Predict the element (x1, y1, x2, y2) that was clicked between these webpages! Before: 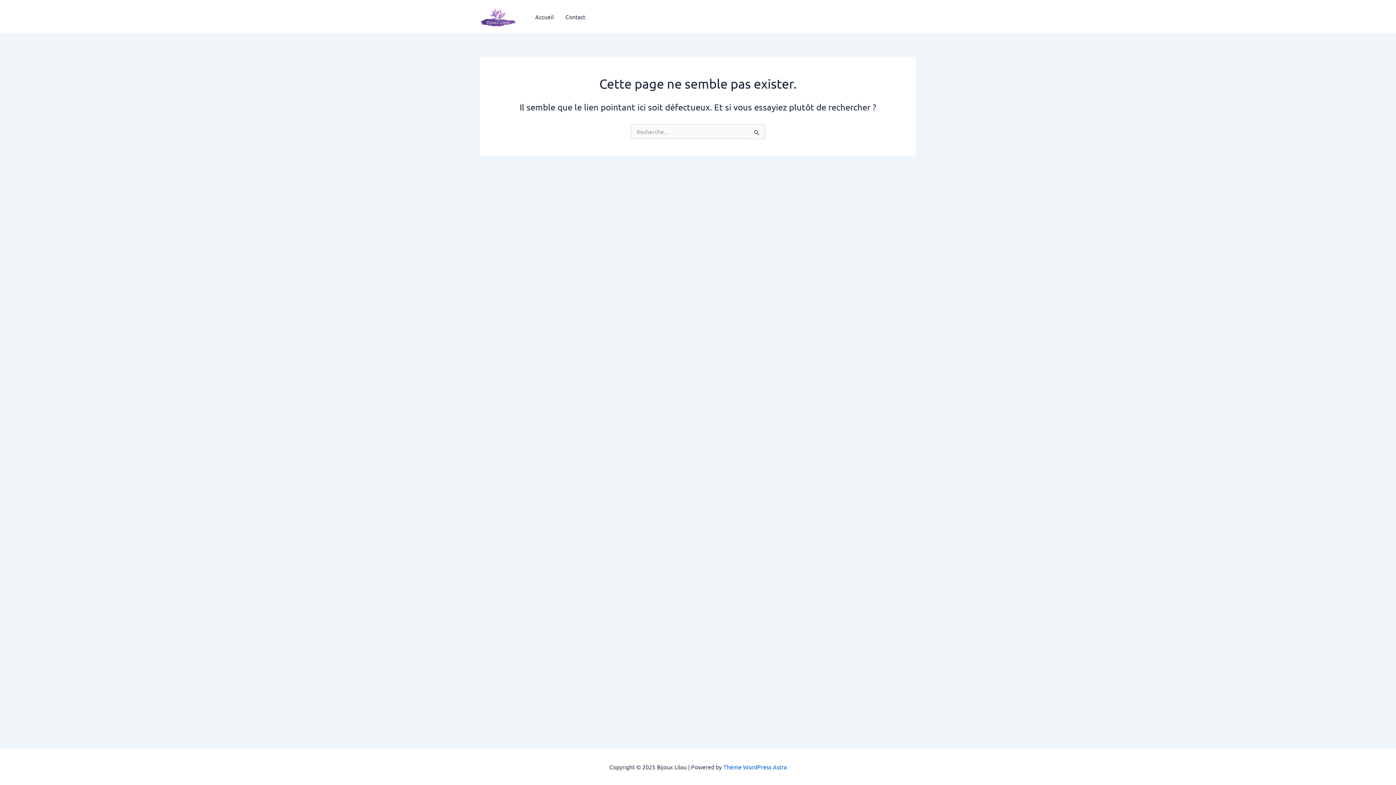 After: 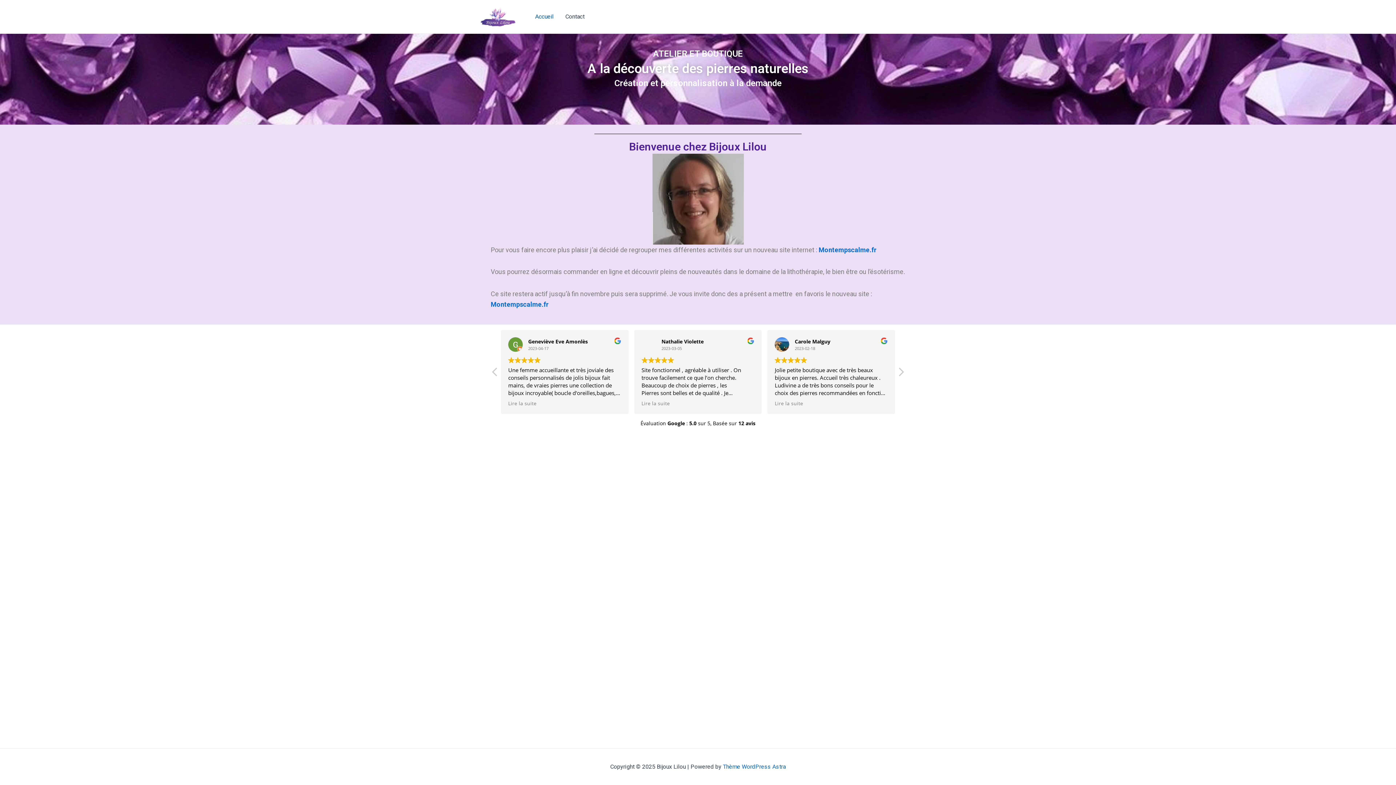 Action: label: Accueil bbox: (529, 2, 559, 31)